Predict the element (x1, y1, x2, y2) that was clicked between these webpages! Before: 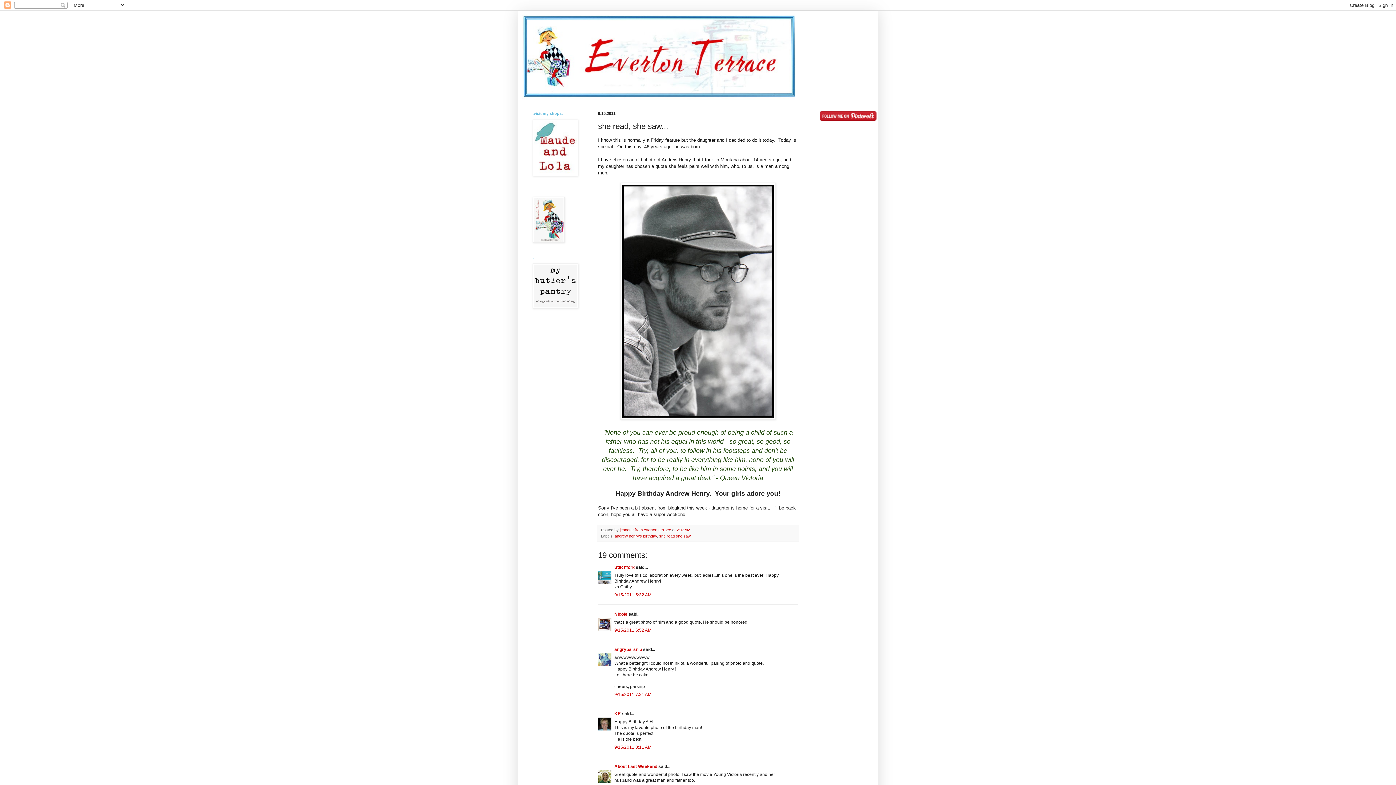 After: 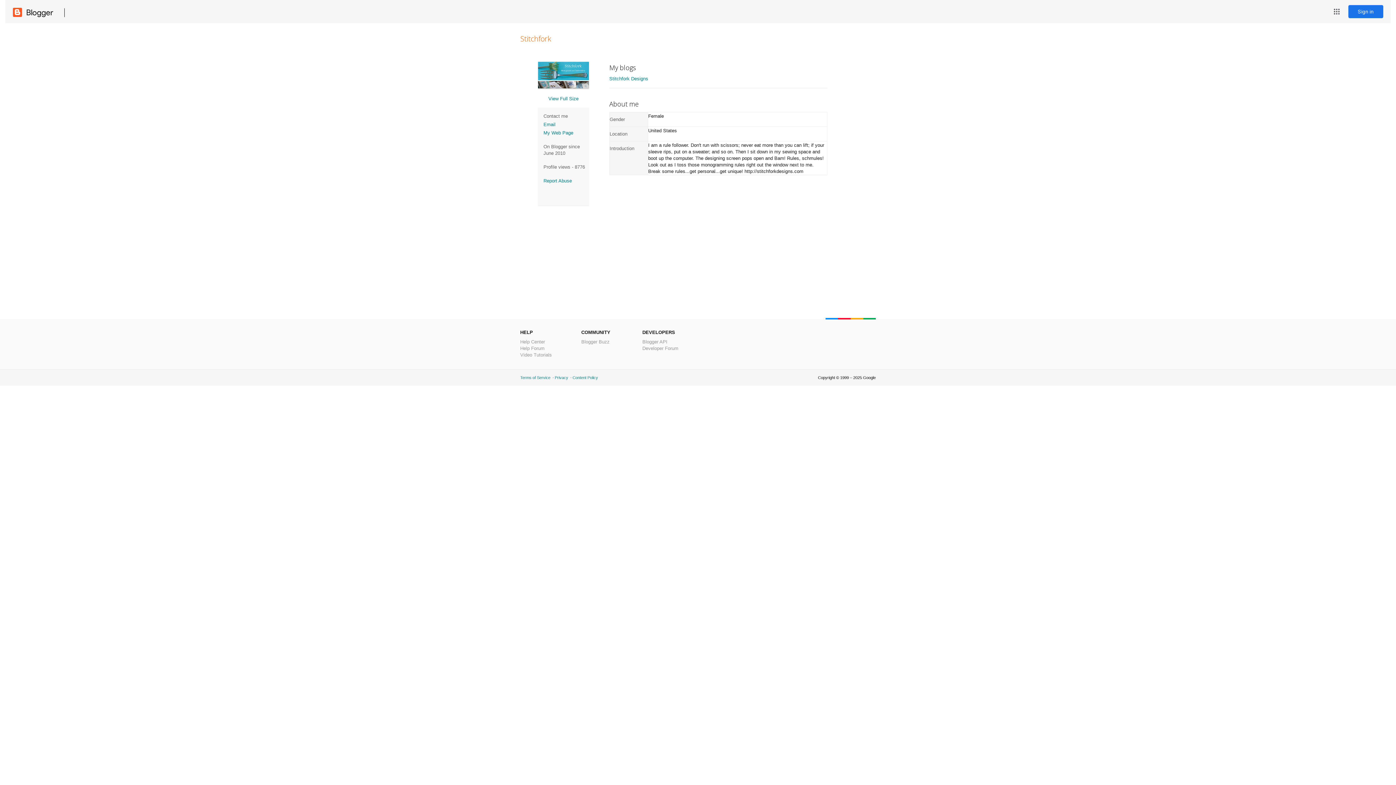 Action: label: Stitchfork bbox: (614, 564, 634, 570)